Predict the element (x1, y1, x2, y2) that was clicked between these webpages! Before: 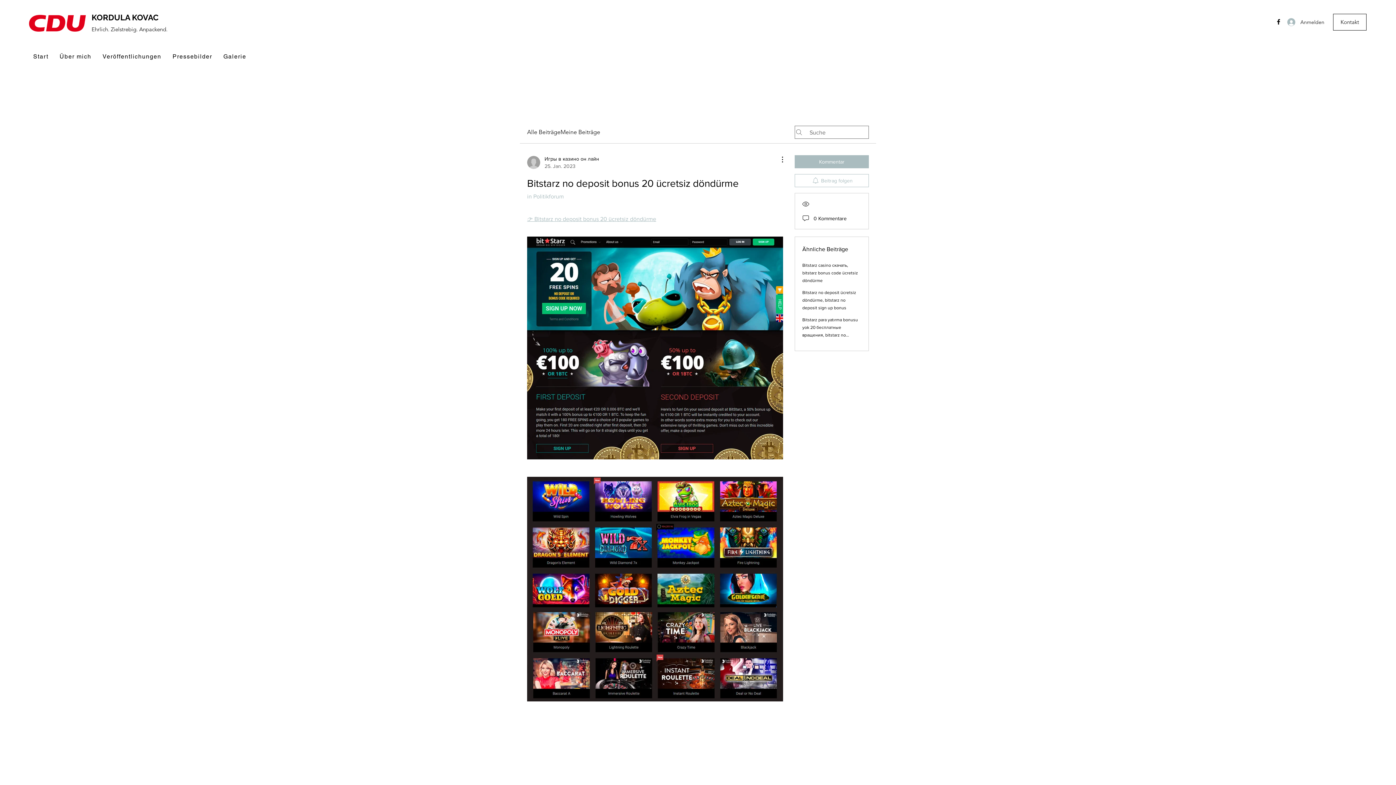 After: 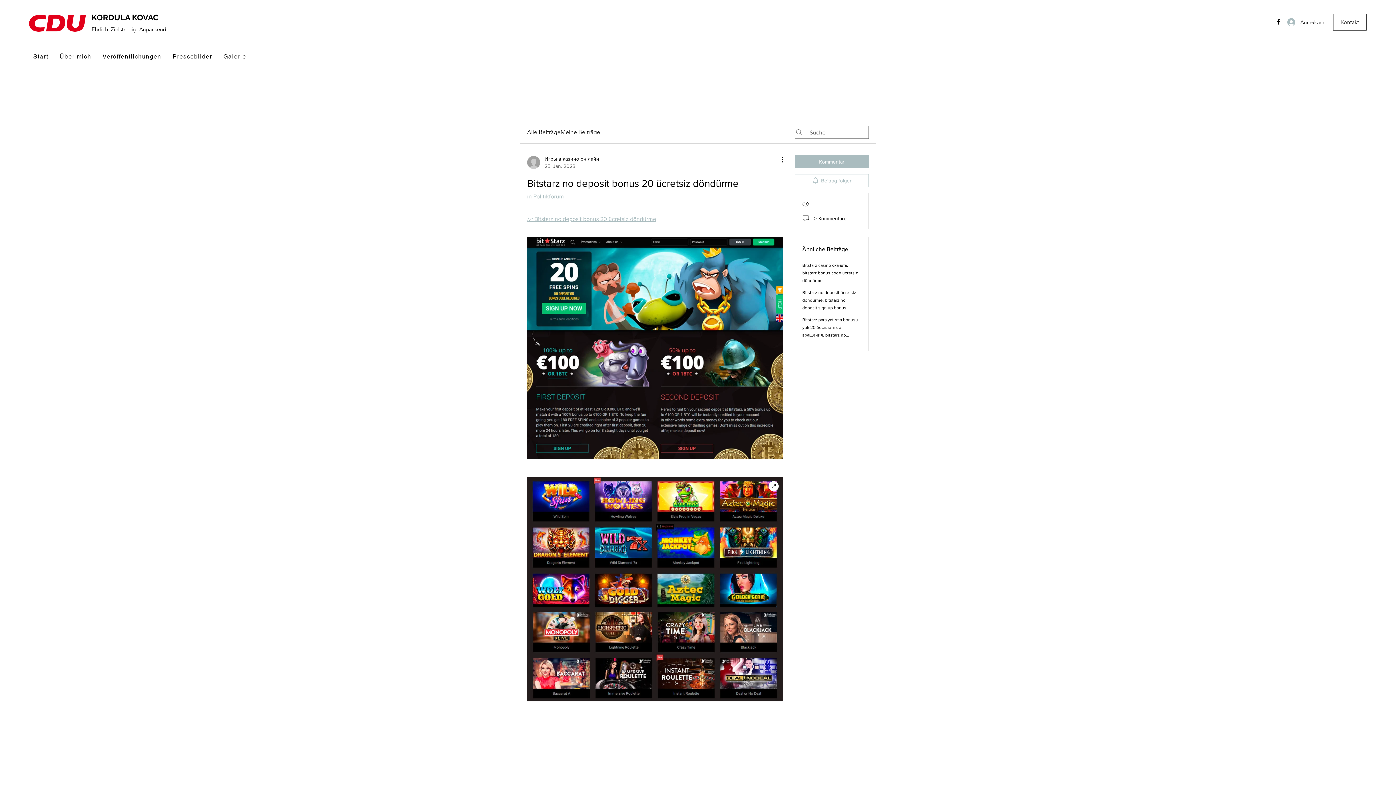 Action: bbox: (527, 477, 783, 701)